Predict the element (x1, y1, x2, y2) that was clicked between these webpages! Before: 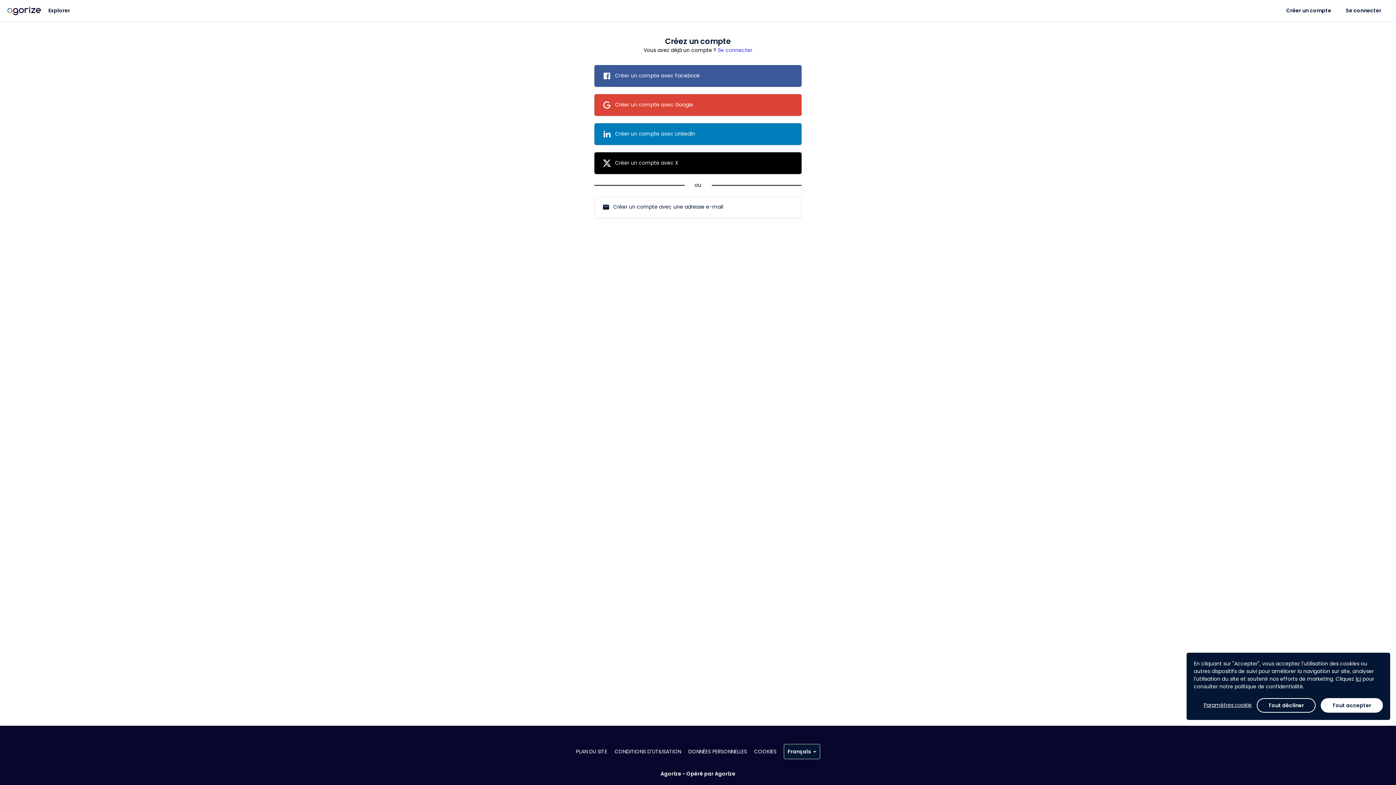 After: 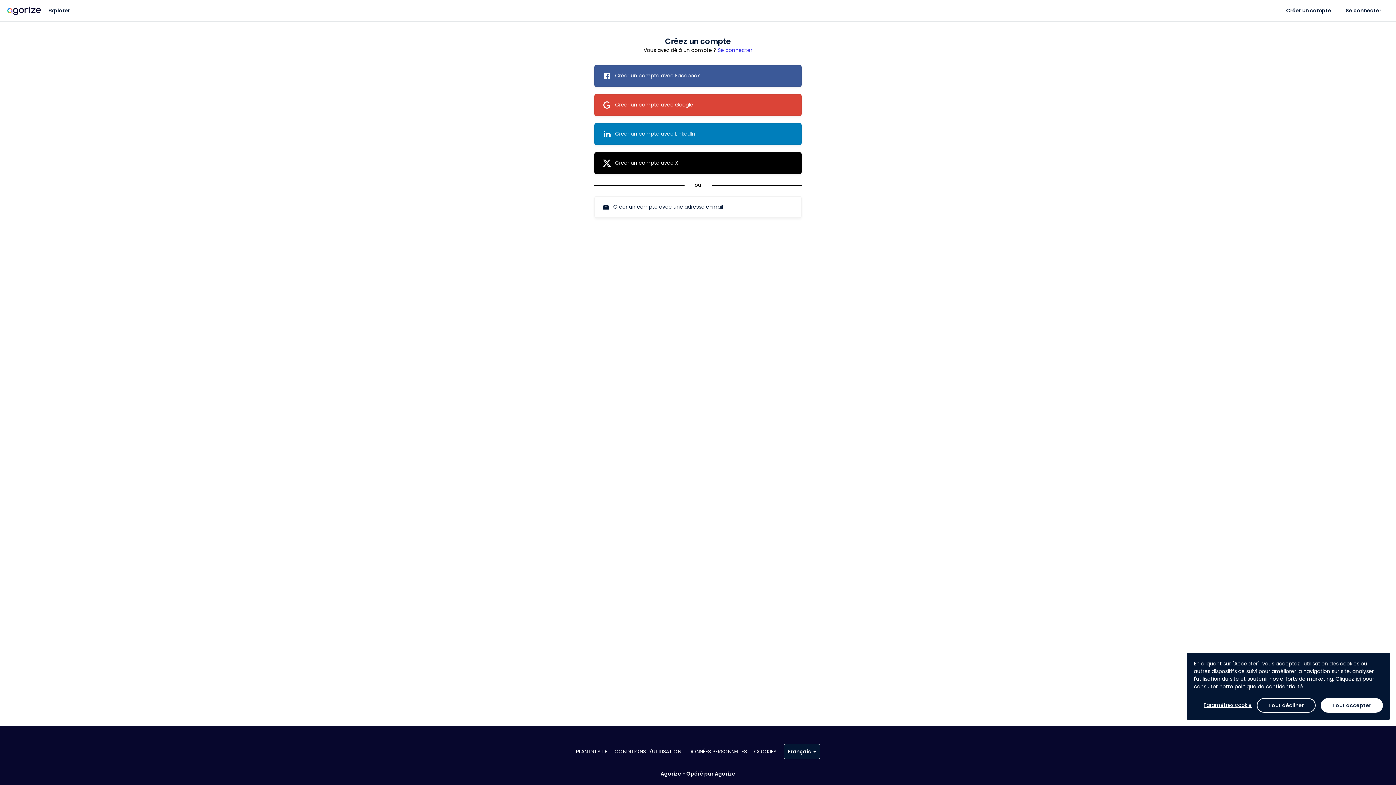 Action: label: ici bbox: (1356, 675, 1361, 682)